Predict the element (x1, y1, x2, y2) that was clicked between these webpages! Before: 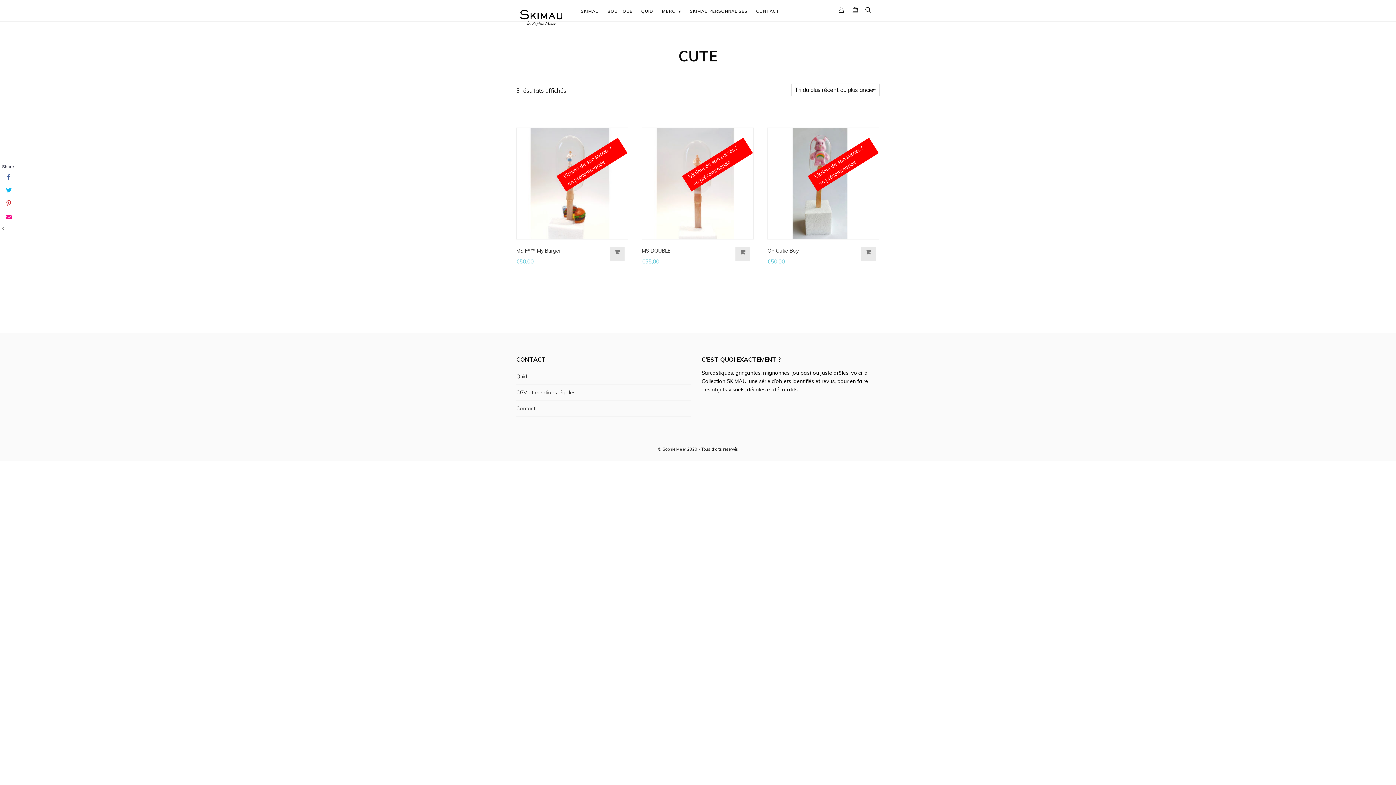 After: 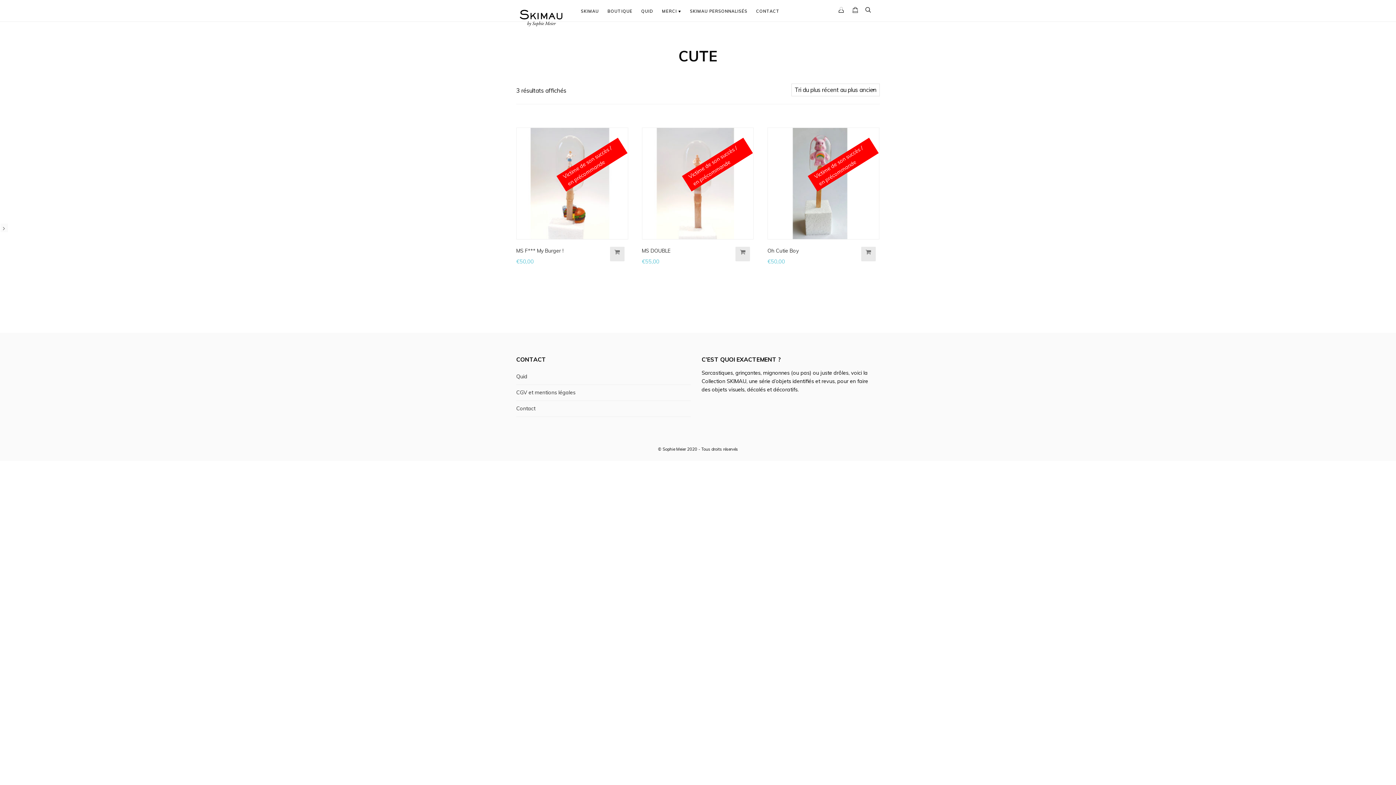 Action: bbox: (0, 223, 7, 232)